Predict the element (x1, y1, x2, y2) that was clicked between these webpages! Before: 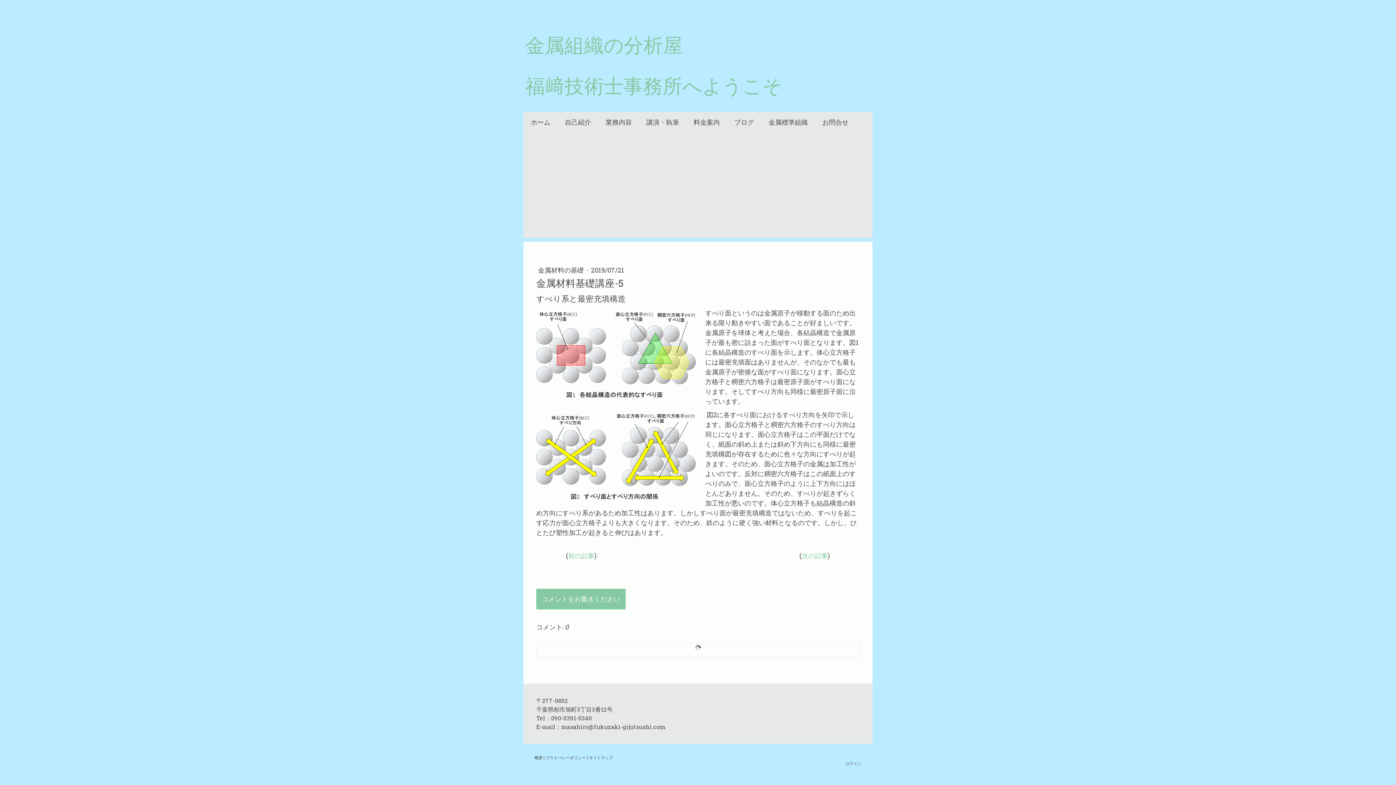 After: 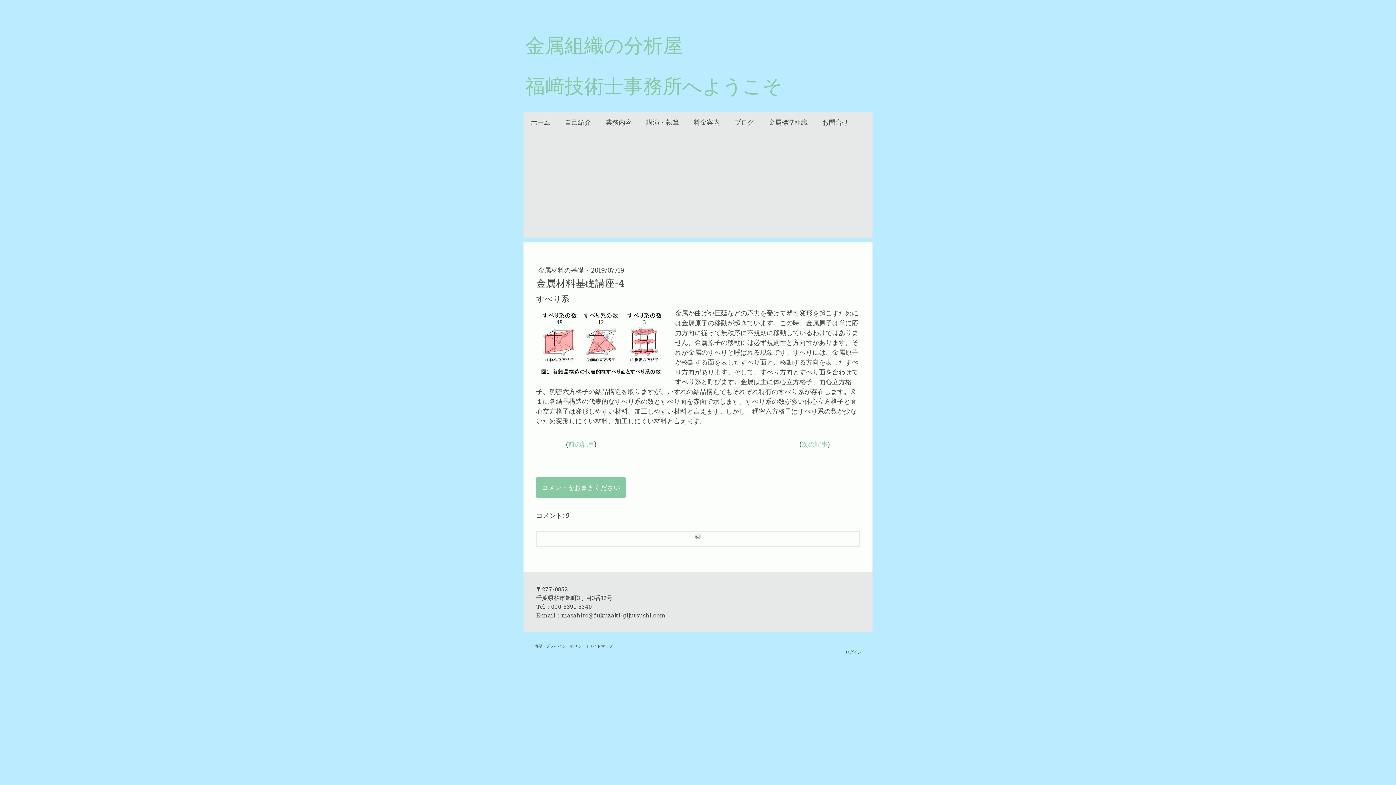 Action: bbox: (568, 551, 594, 560) label: 前の記事